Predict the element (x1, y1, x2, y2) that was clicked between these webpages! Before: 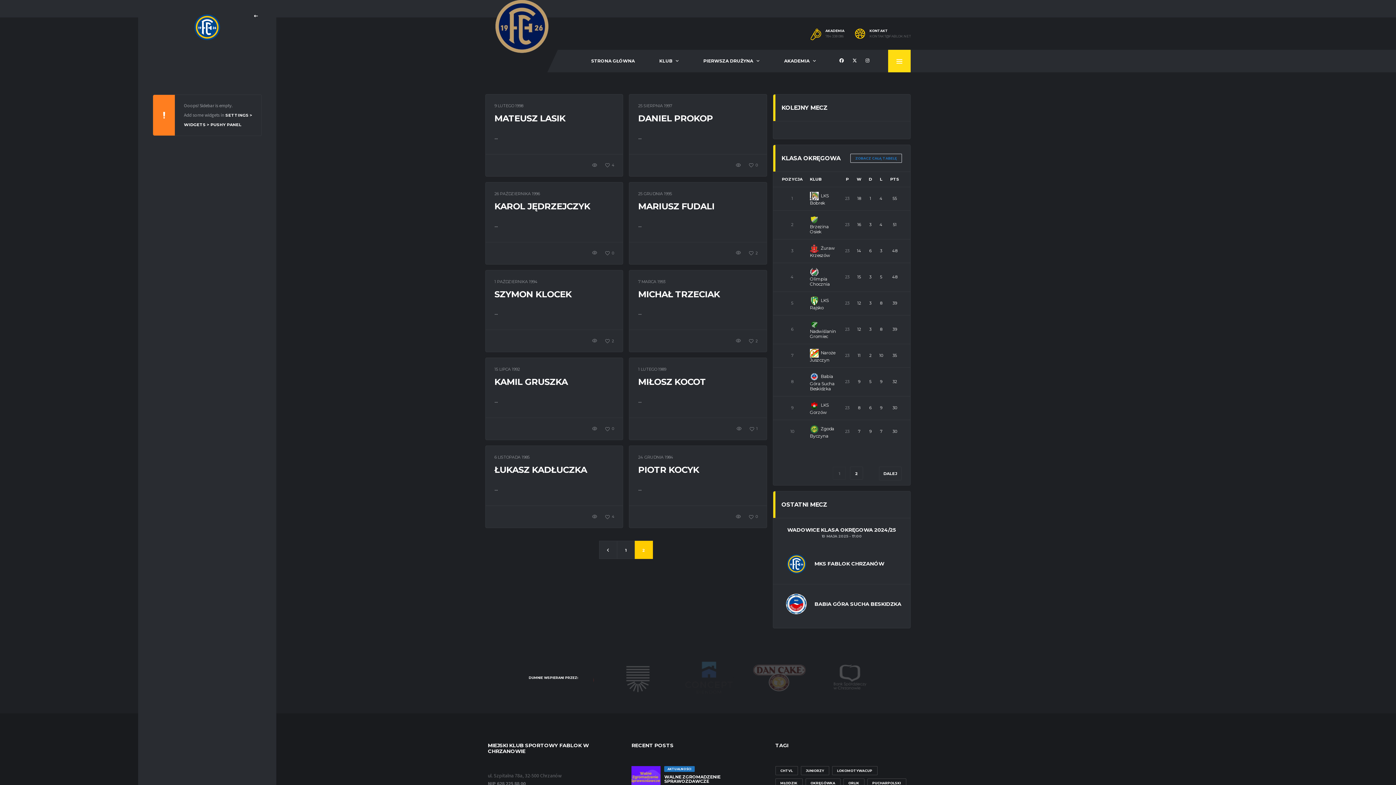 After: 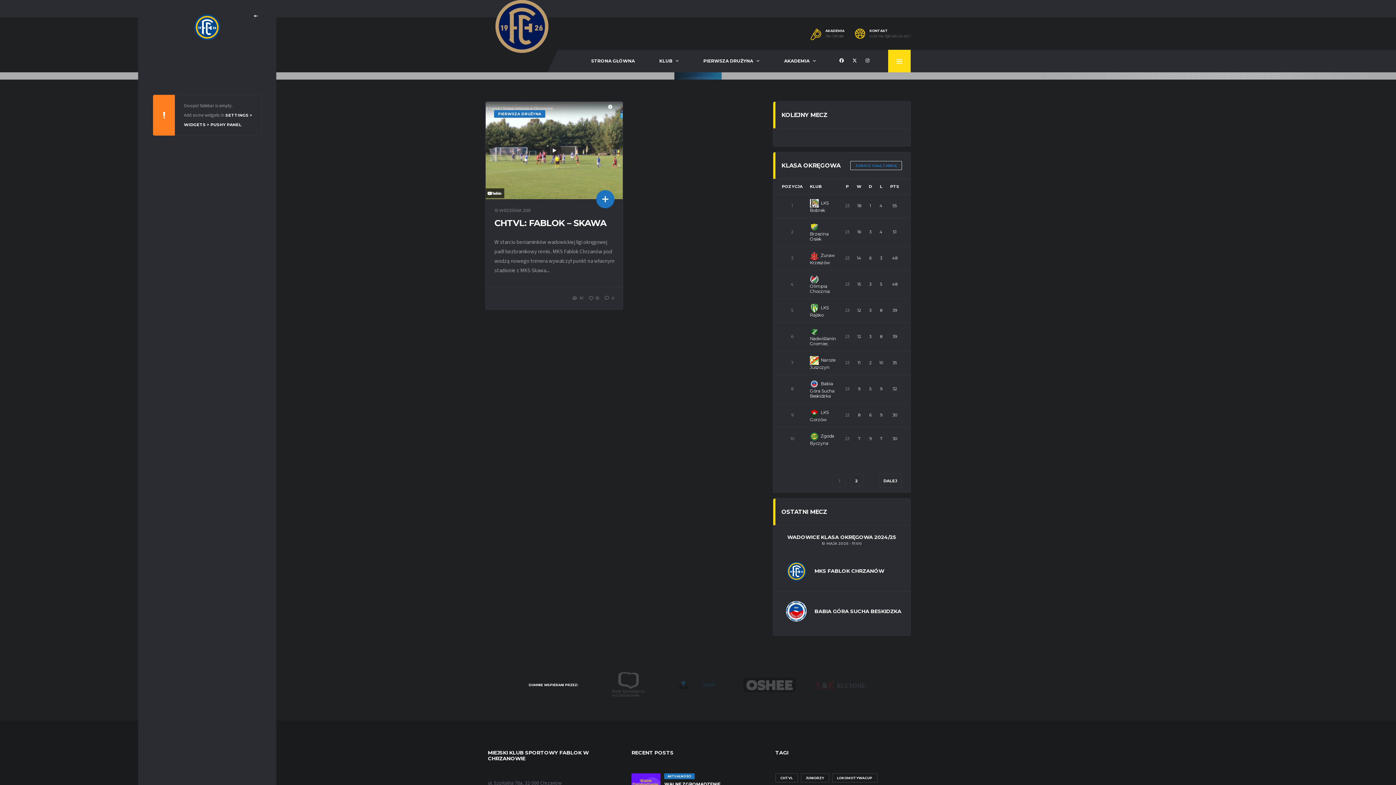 Action: label: chtvl (1 element) bbox: (775, 766, 798, 775)